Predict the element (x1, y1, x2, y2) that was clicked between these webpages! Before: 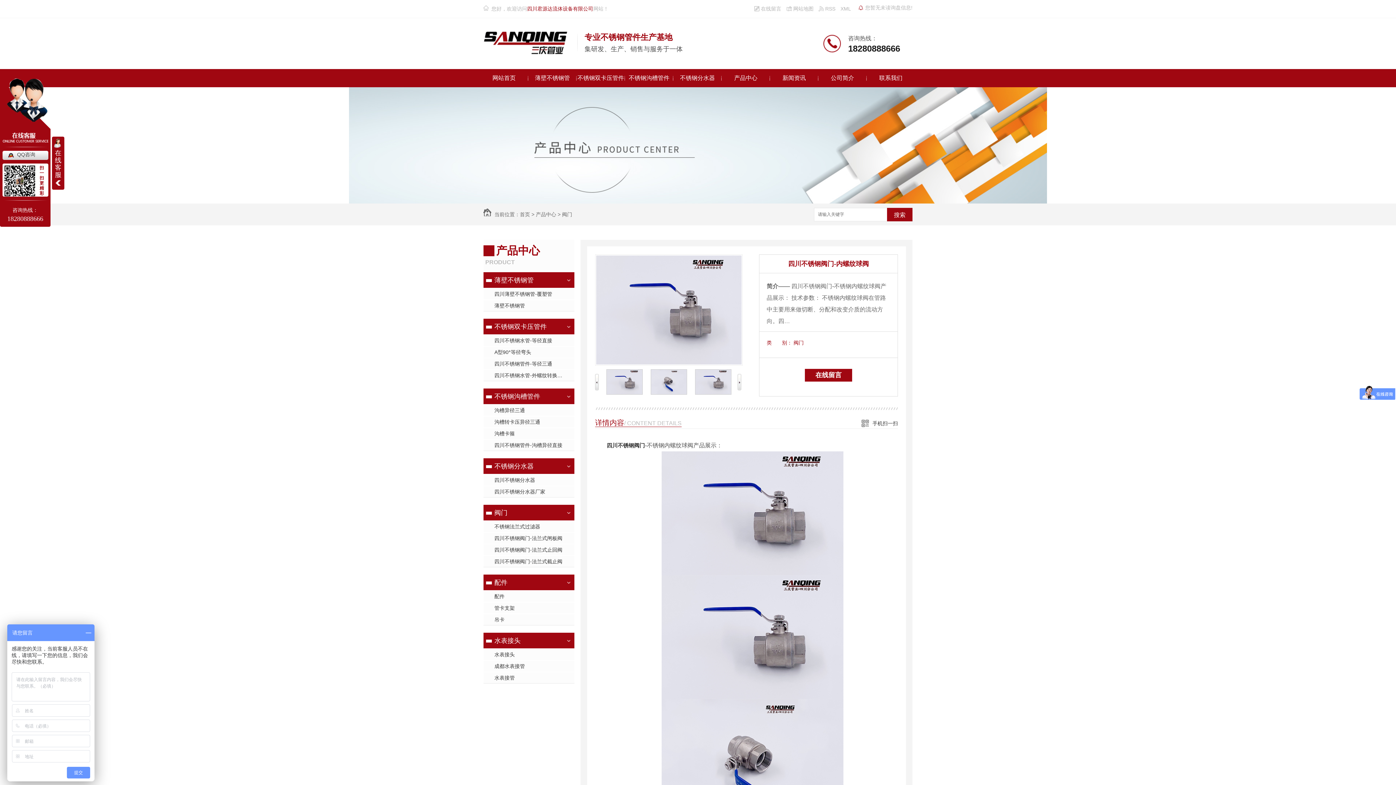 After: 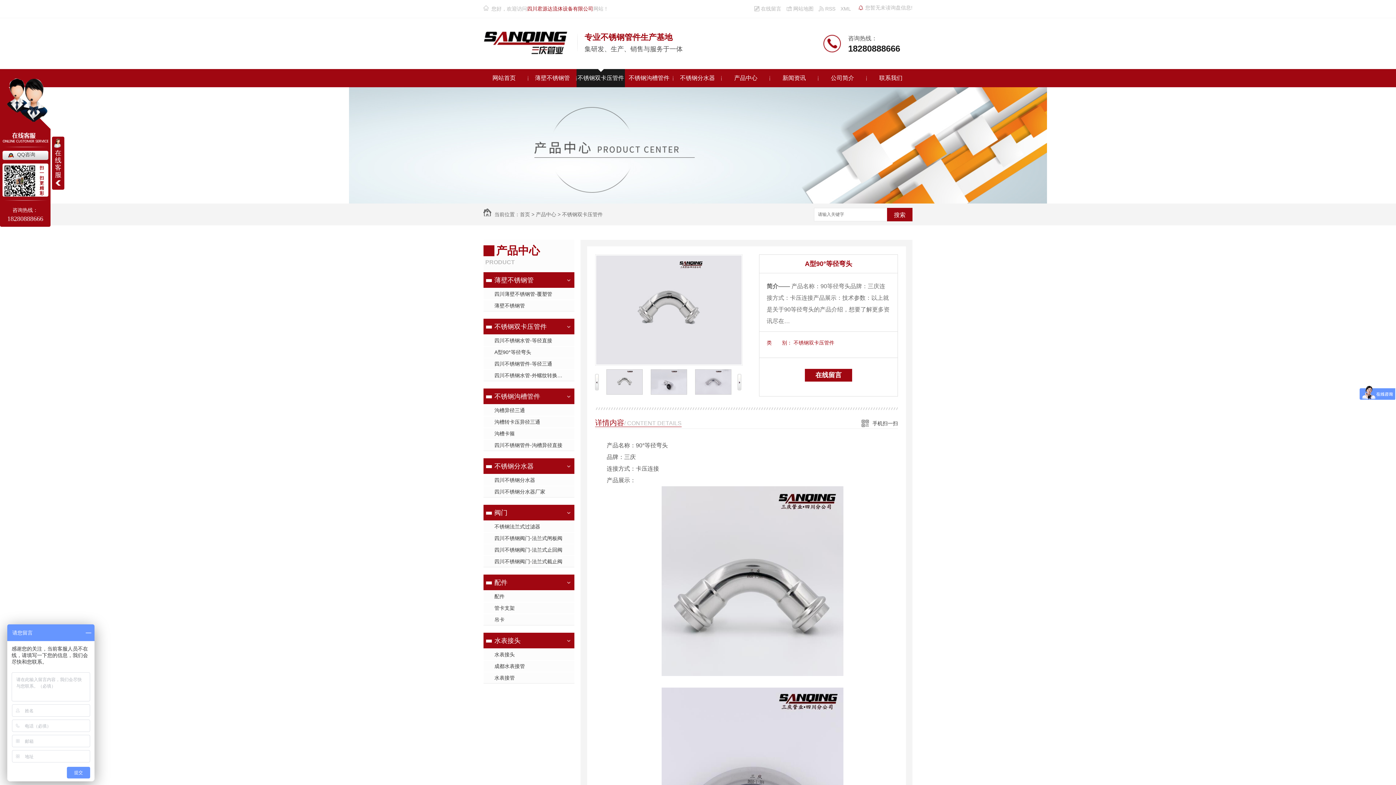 Action: label: A型90°等径弯头 bbox: (483, 346, 574, 357)